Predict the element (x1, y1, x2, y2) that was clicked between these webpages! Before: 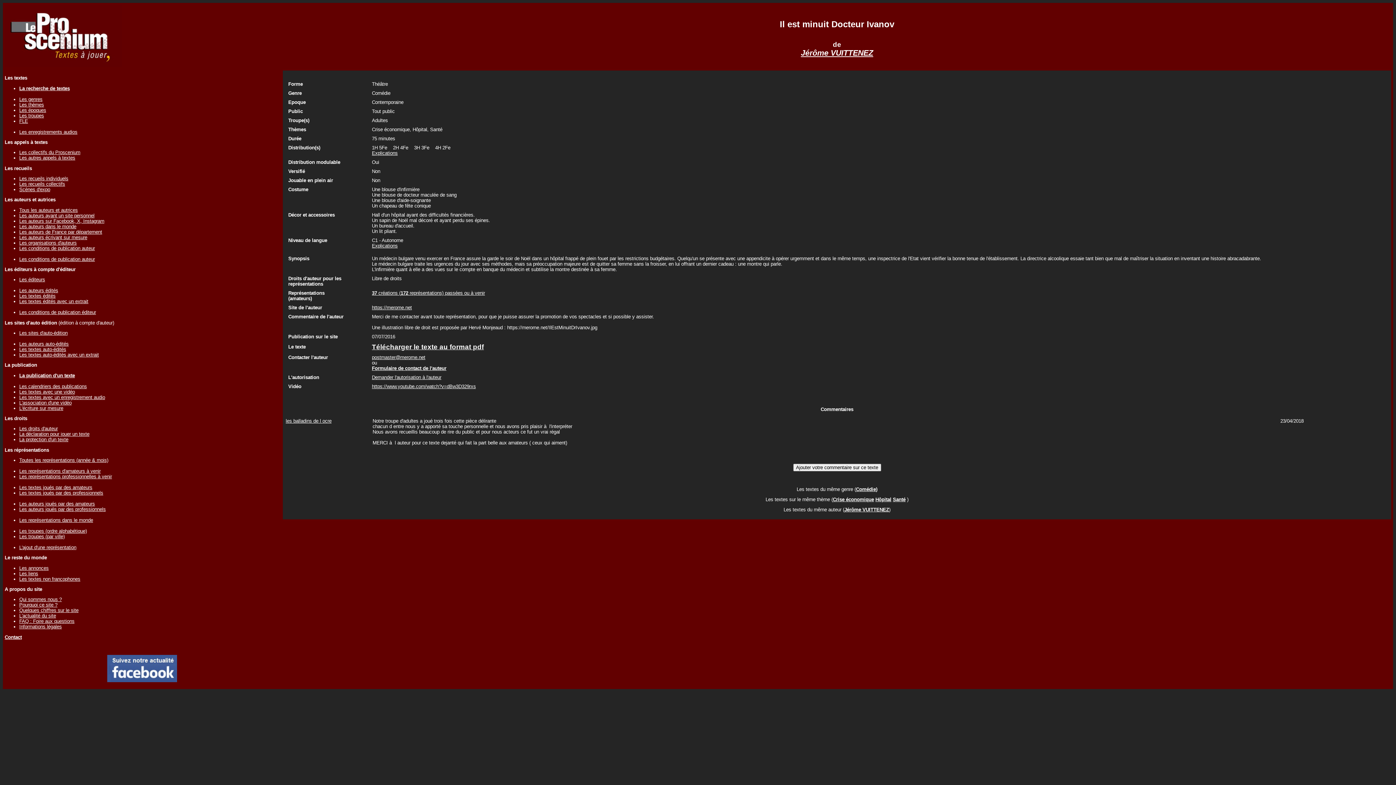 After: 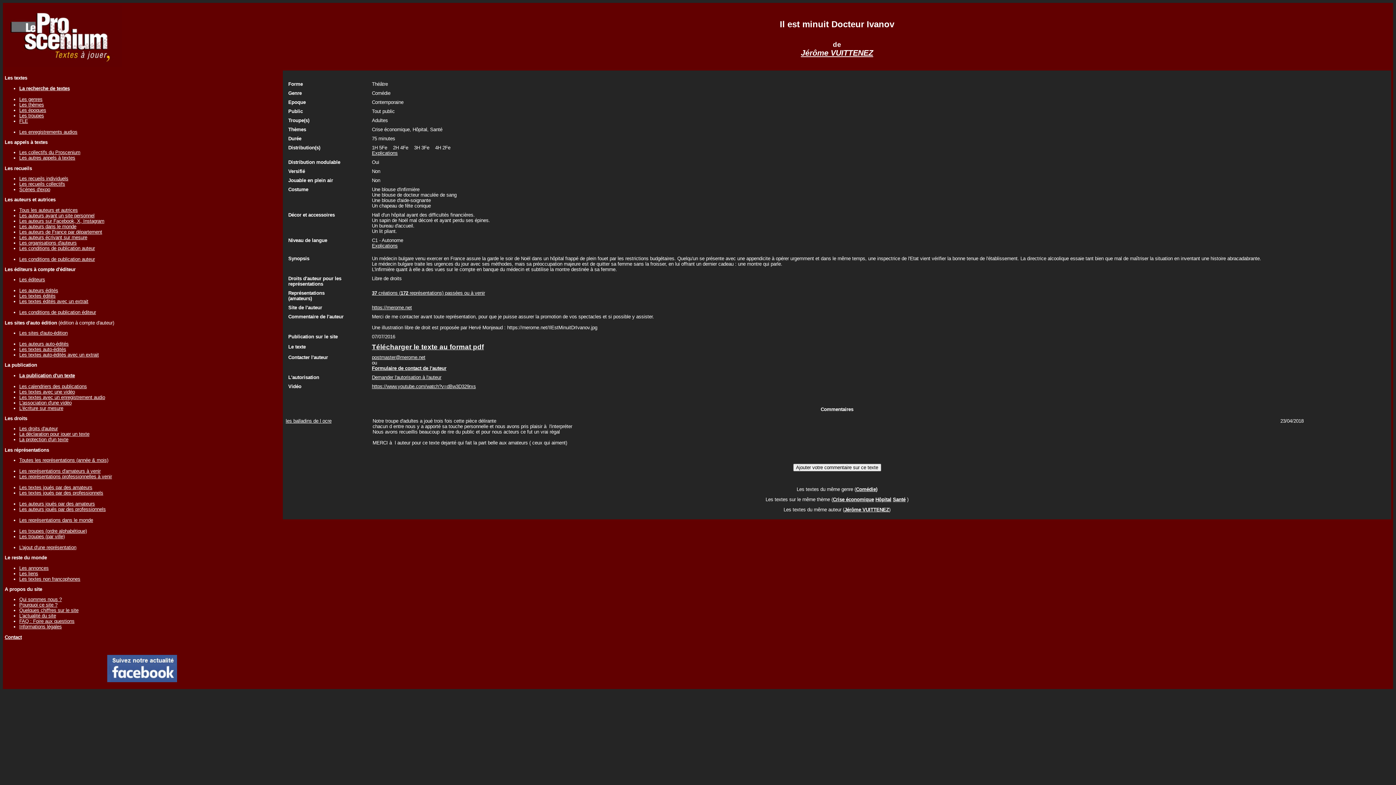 Action: bbox: (372, 243, 397, 248) label: Explications